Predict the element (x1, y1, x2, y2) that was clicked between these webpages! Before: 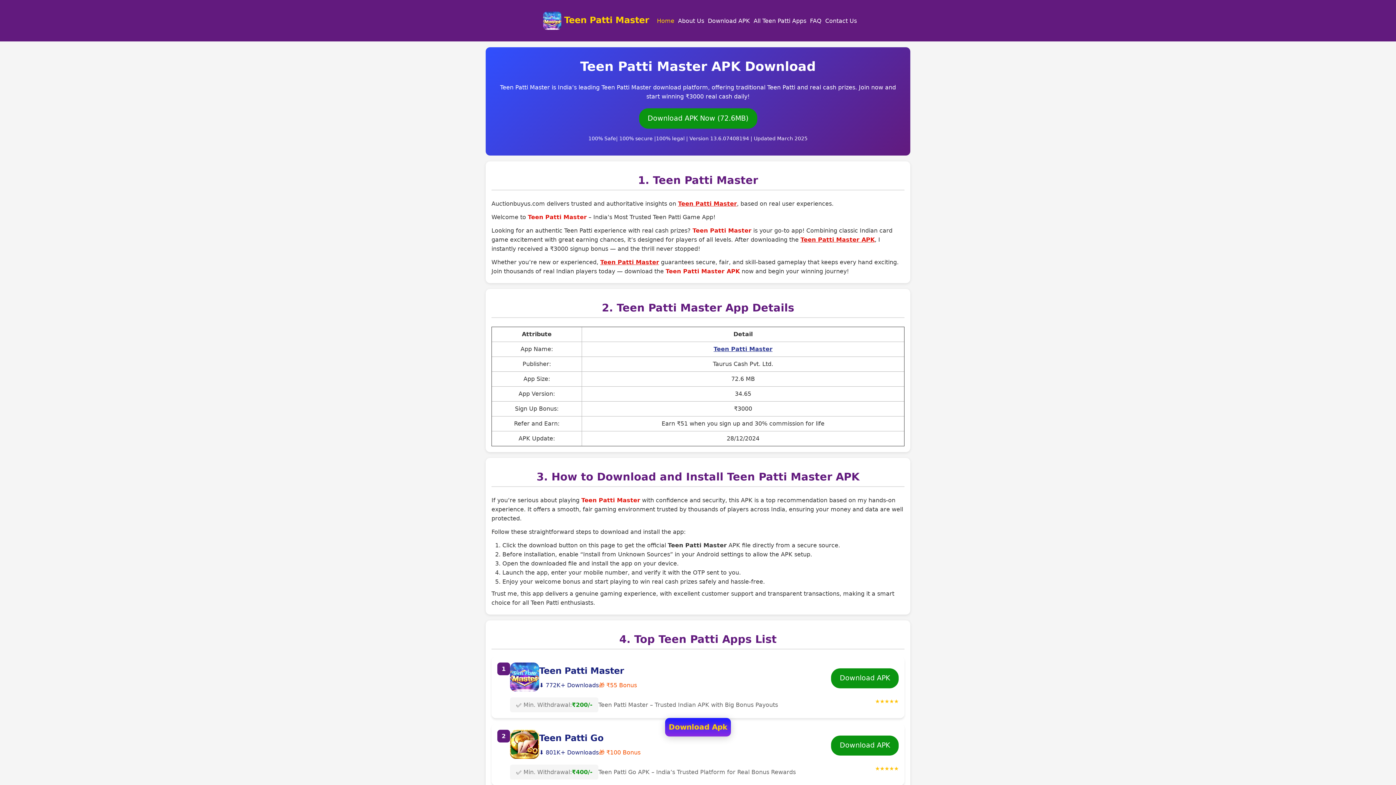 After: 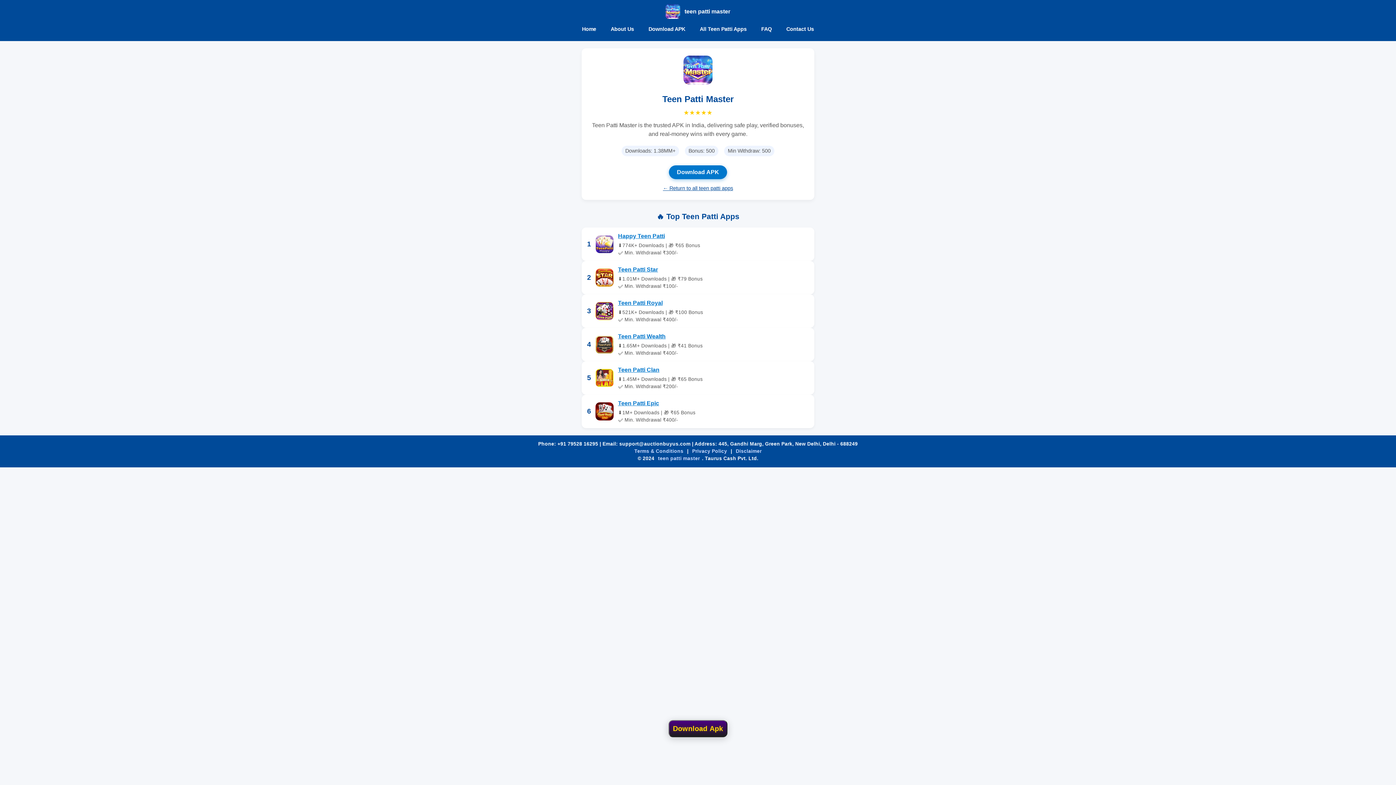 Action: label: Download APK bbox: (831, 668, 898, 688)